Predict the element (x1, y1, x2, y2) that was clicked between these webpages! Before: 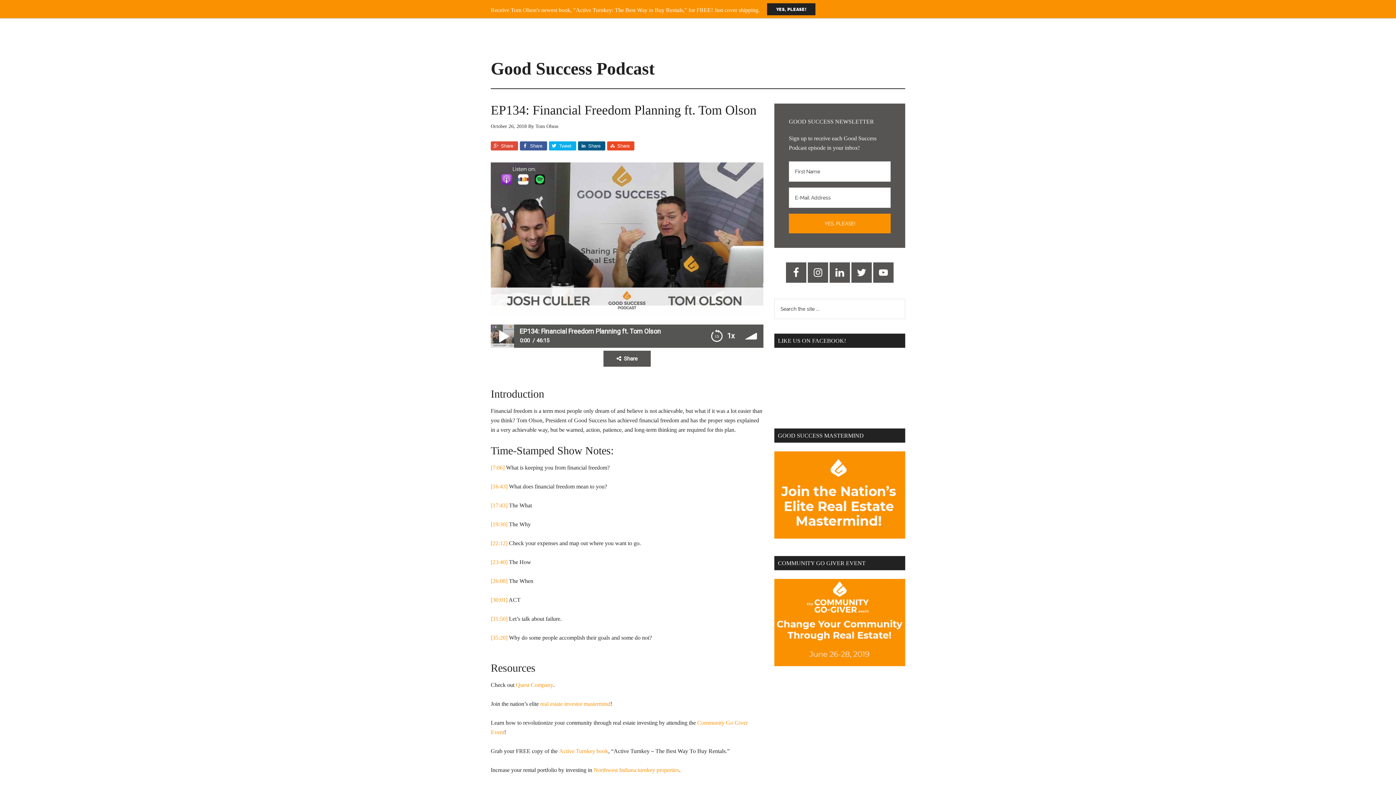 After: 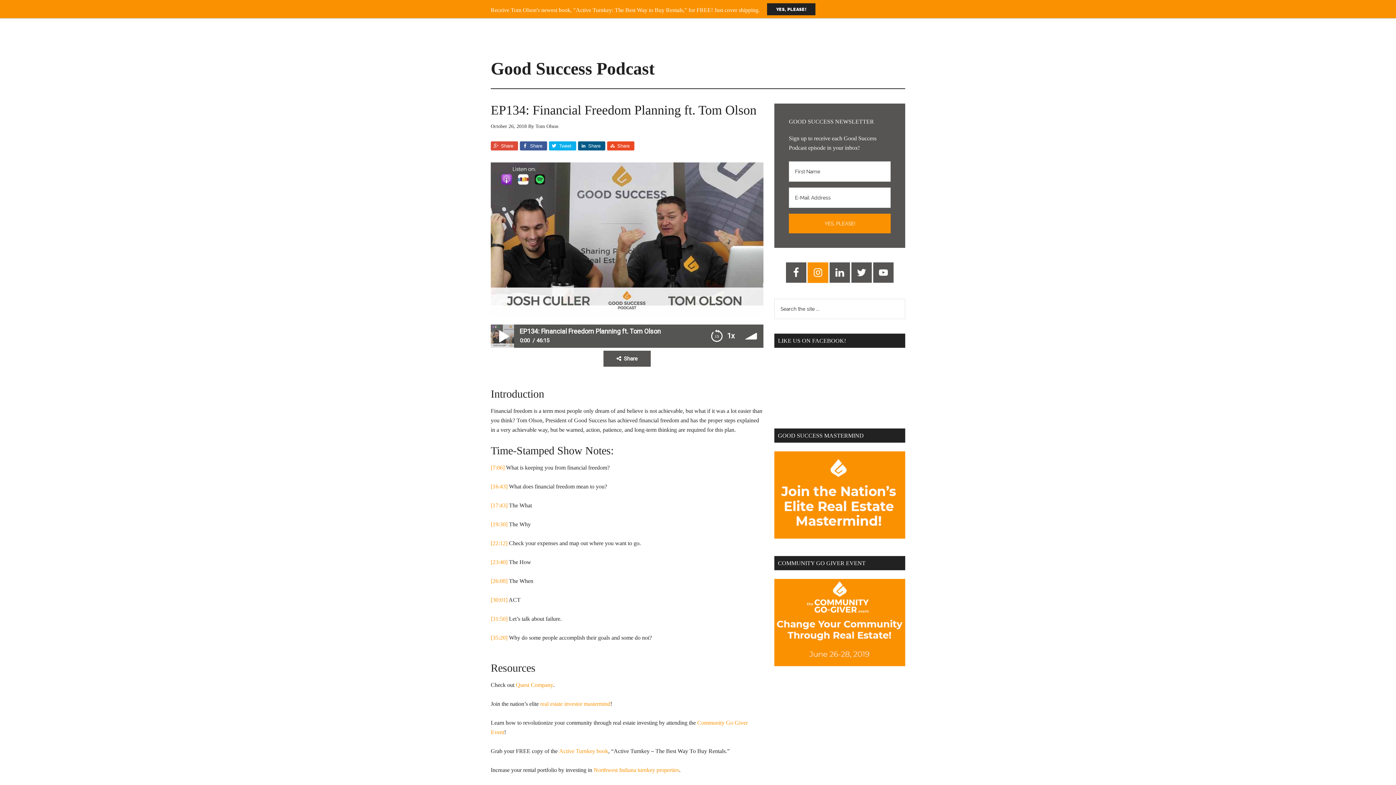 Action: bbox: (808, 262, 828, 282)